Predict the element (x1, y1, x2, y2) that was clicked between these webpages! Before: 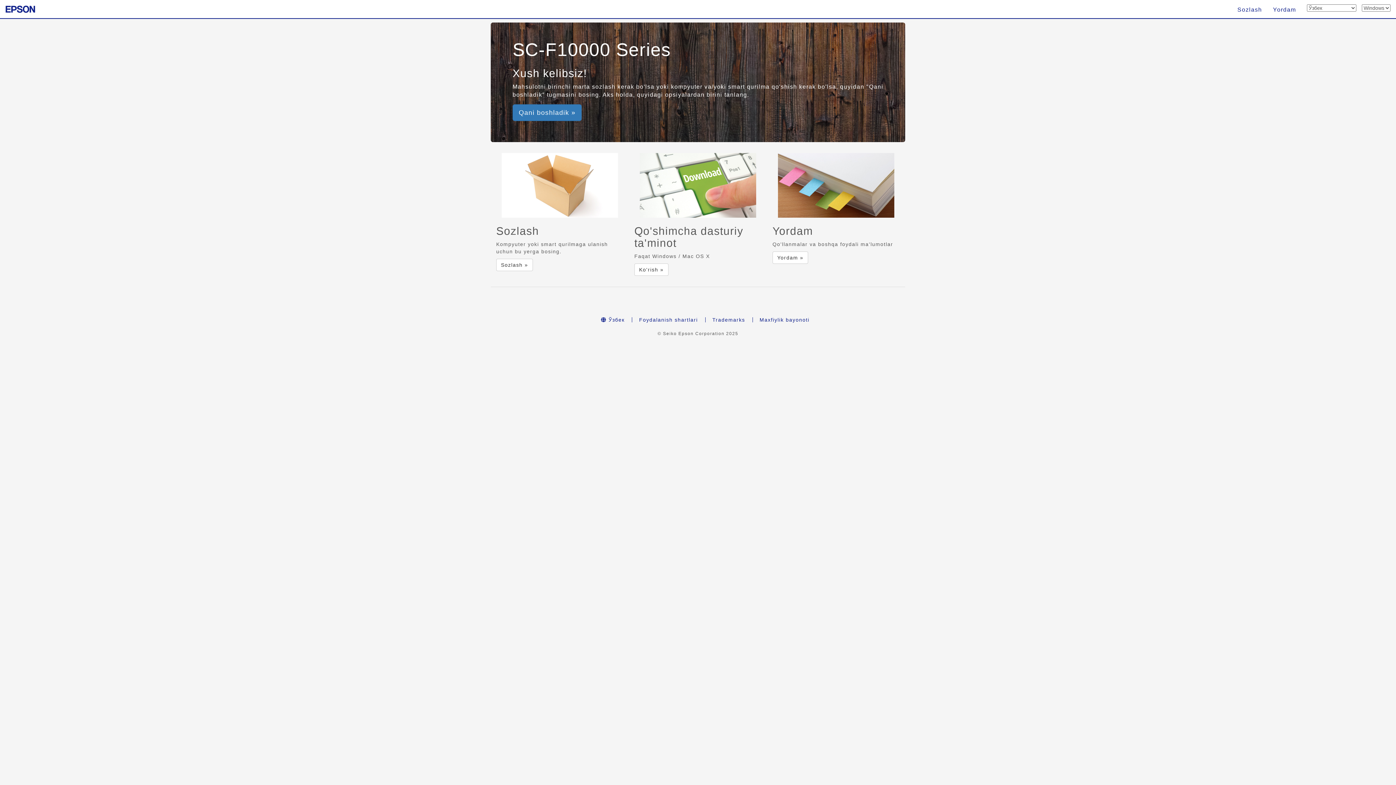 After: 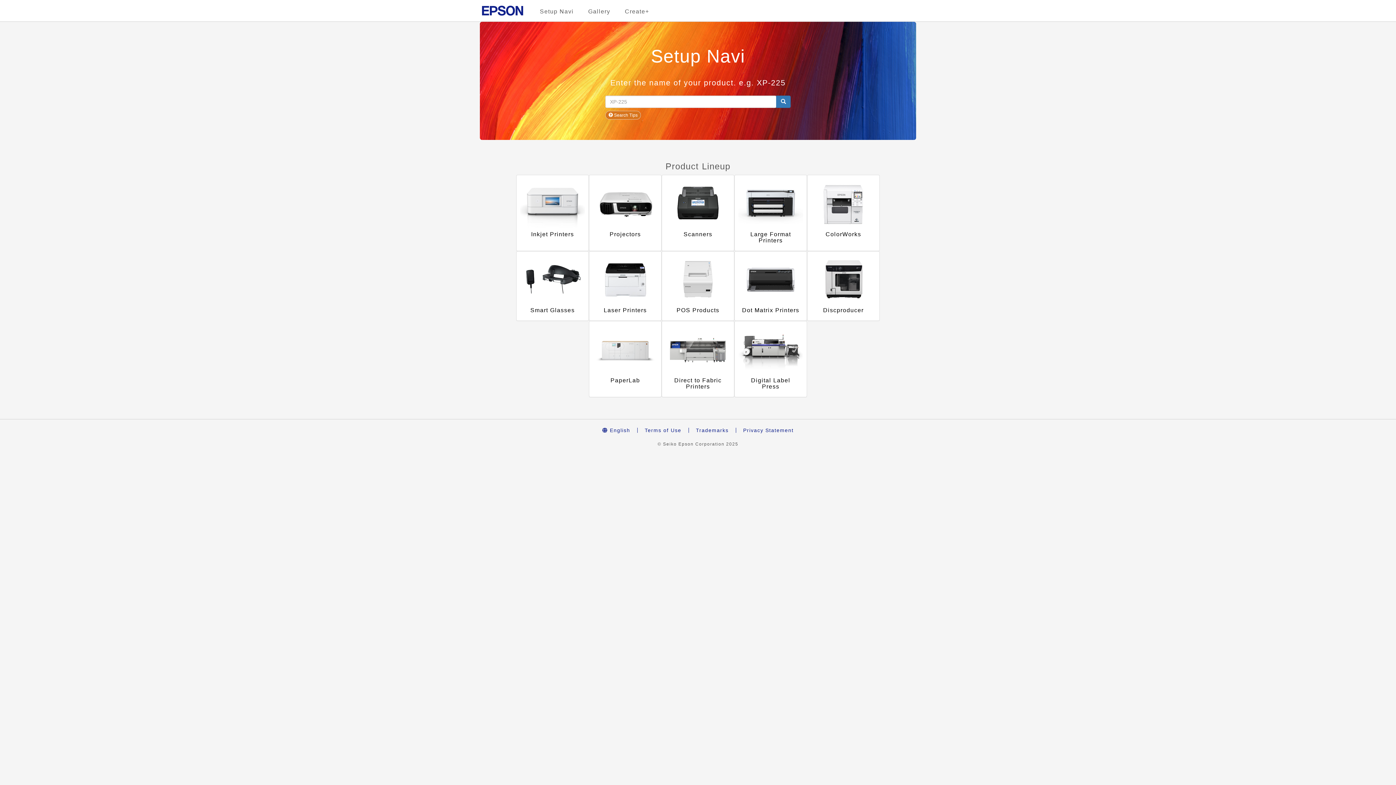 Action: bbox: (0, 6, 35, 12)